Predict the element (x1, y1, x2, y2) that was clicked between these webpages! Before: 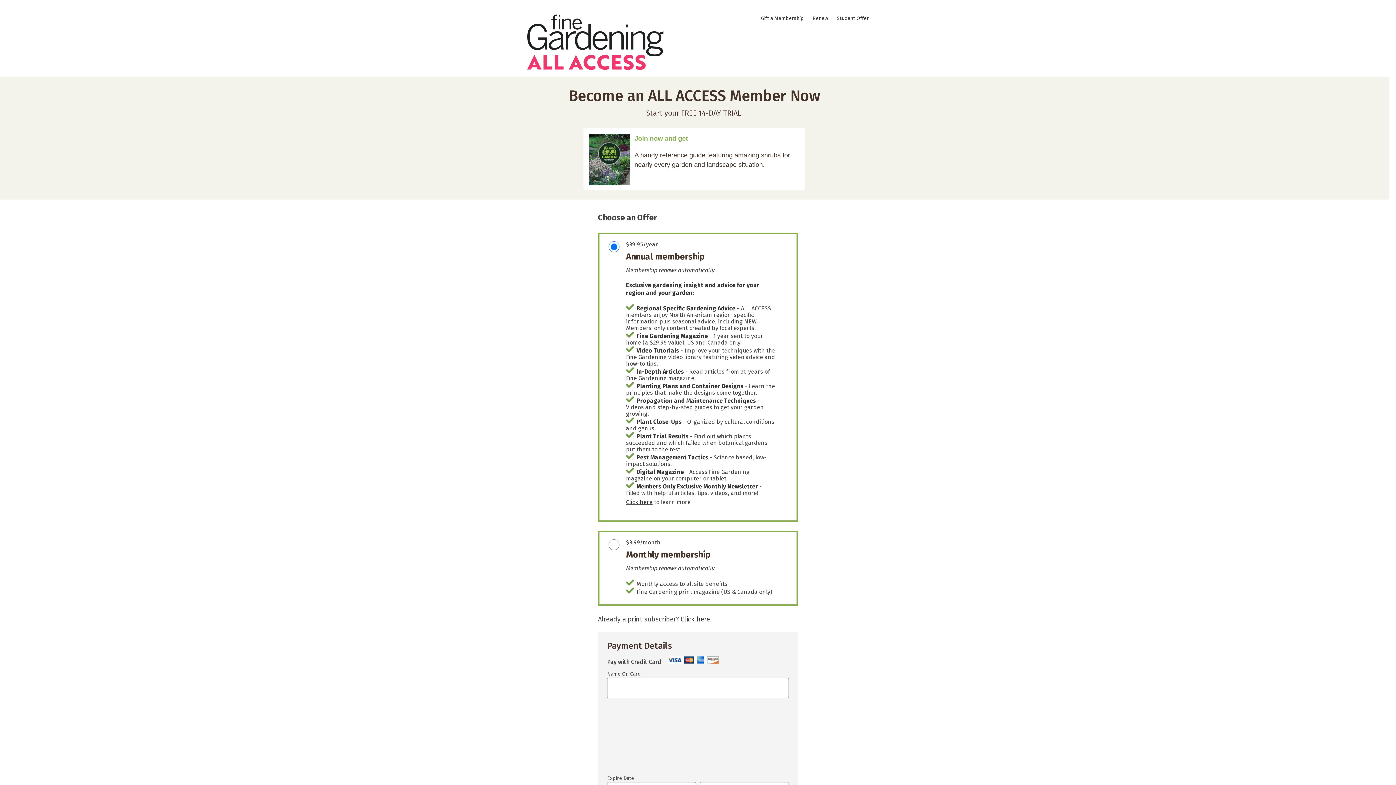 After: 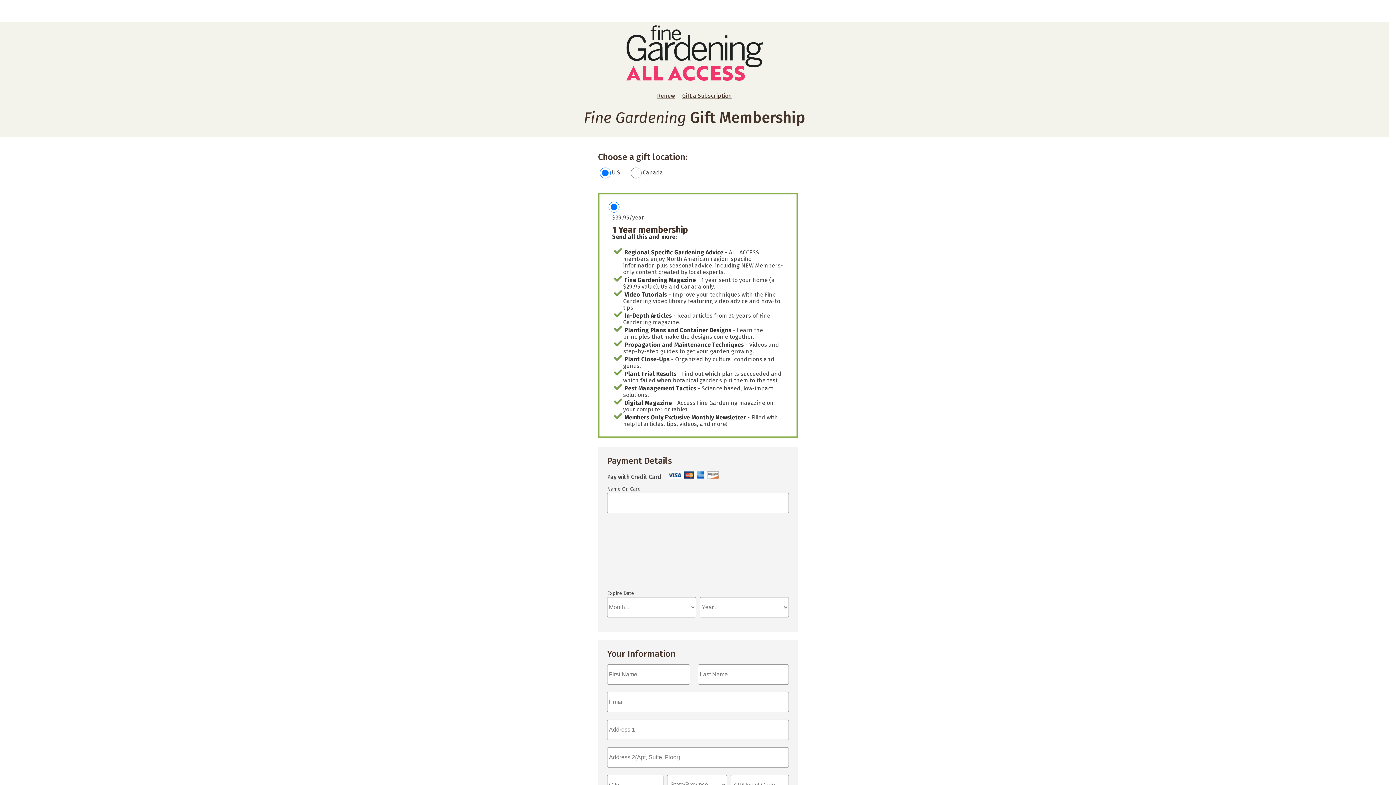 Action: label: Gift a Membership bbox: (757, 15, 807, 21)